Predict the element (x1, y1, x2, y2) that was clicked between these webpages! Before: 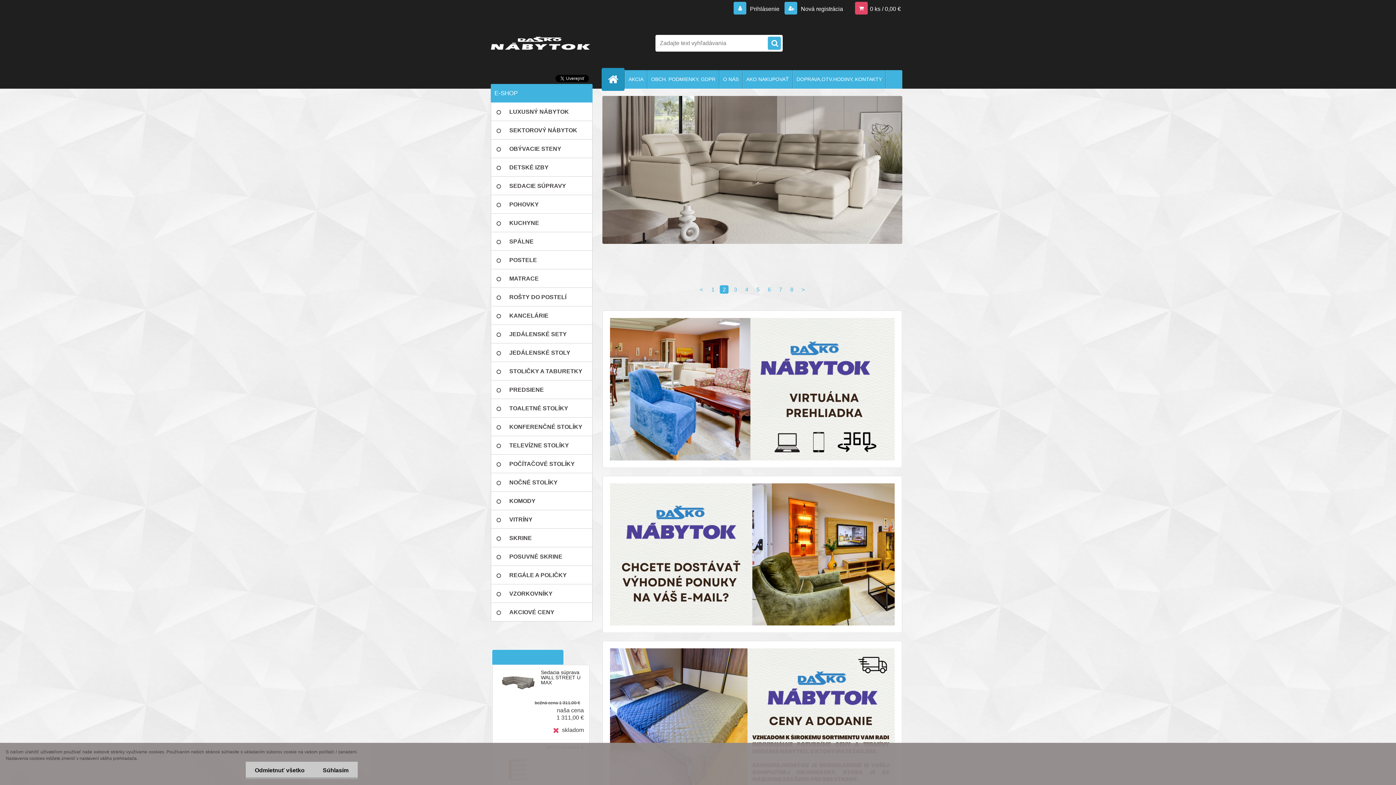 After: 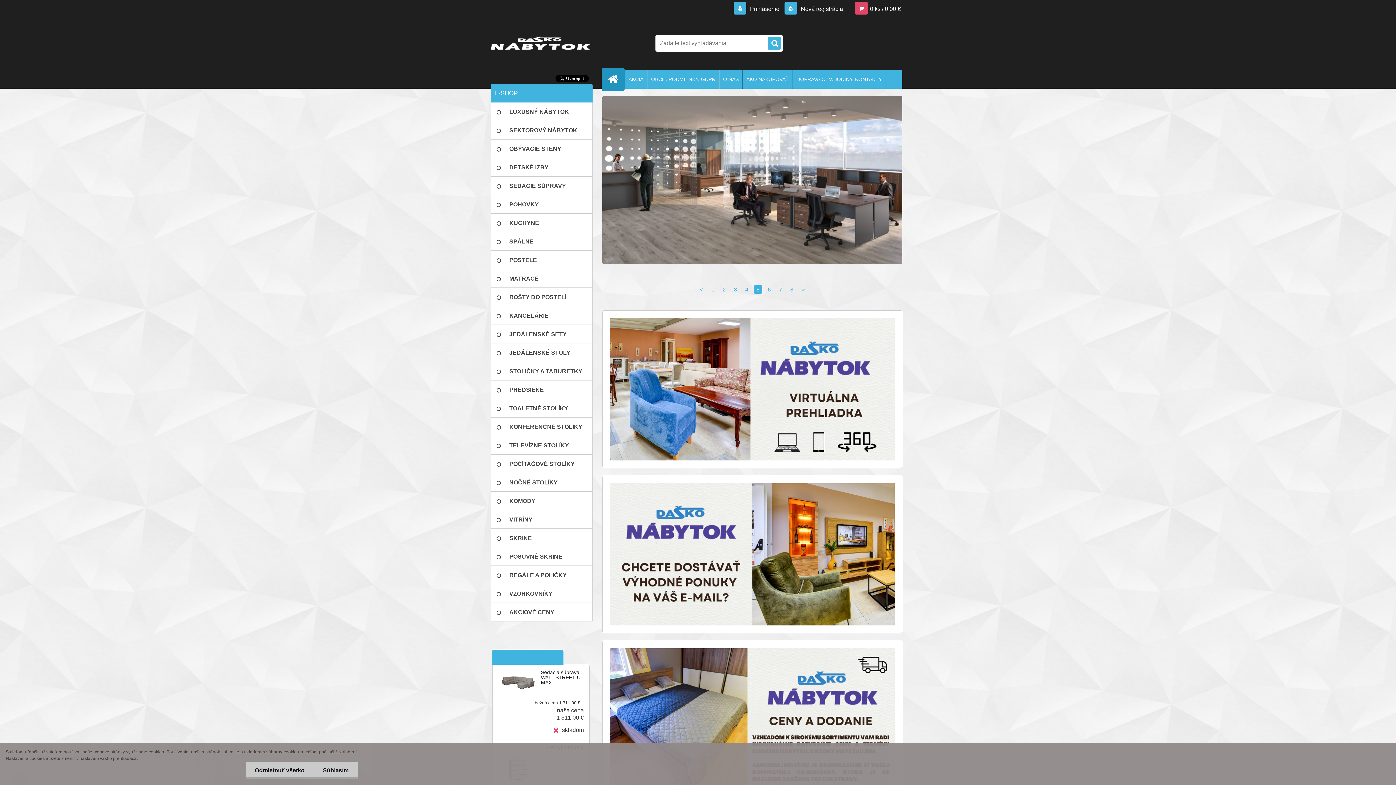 Action: label: 5 bbox: (753, 285, 762, 293)